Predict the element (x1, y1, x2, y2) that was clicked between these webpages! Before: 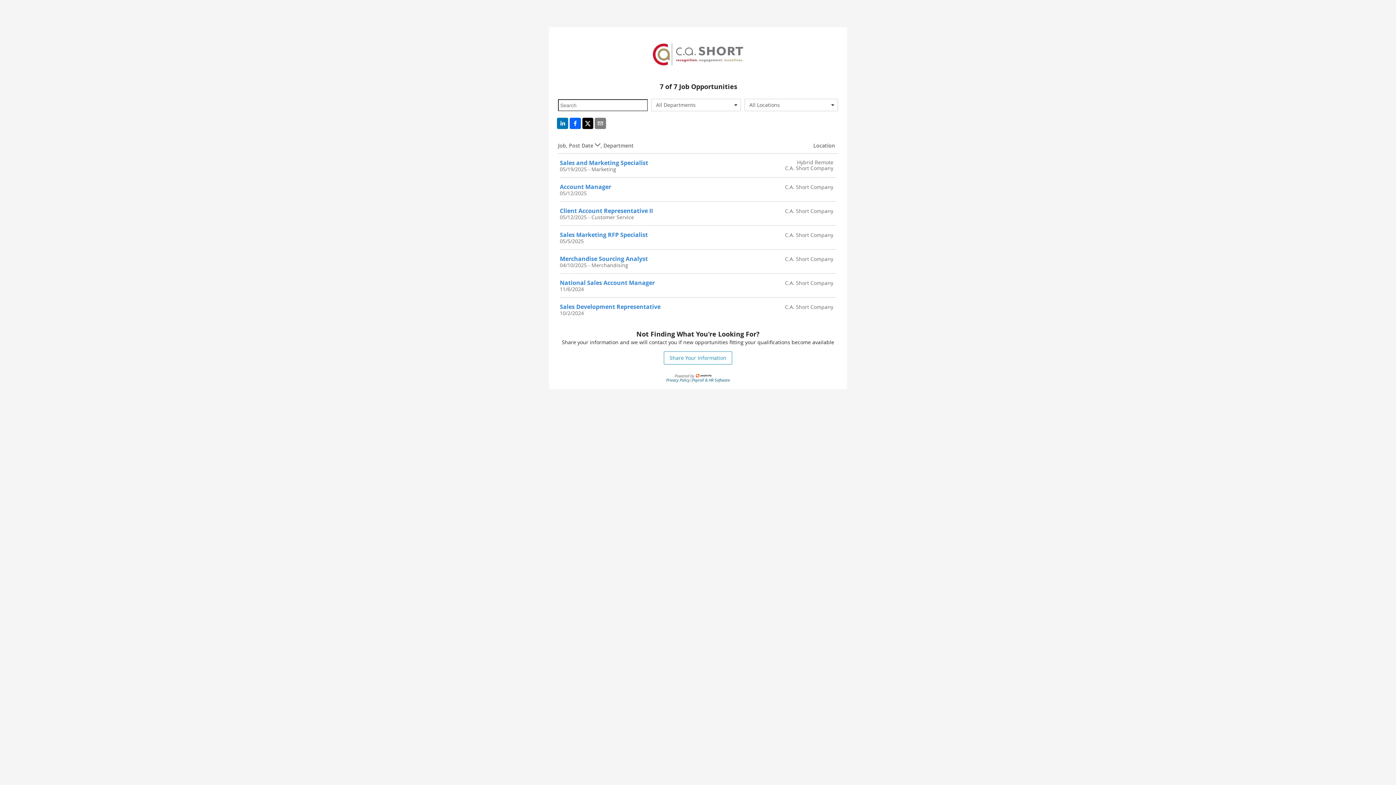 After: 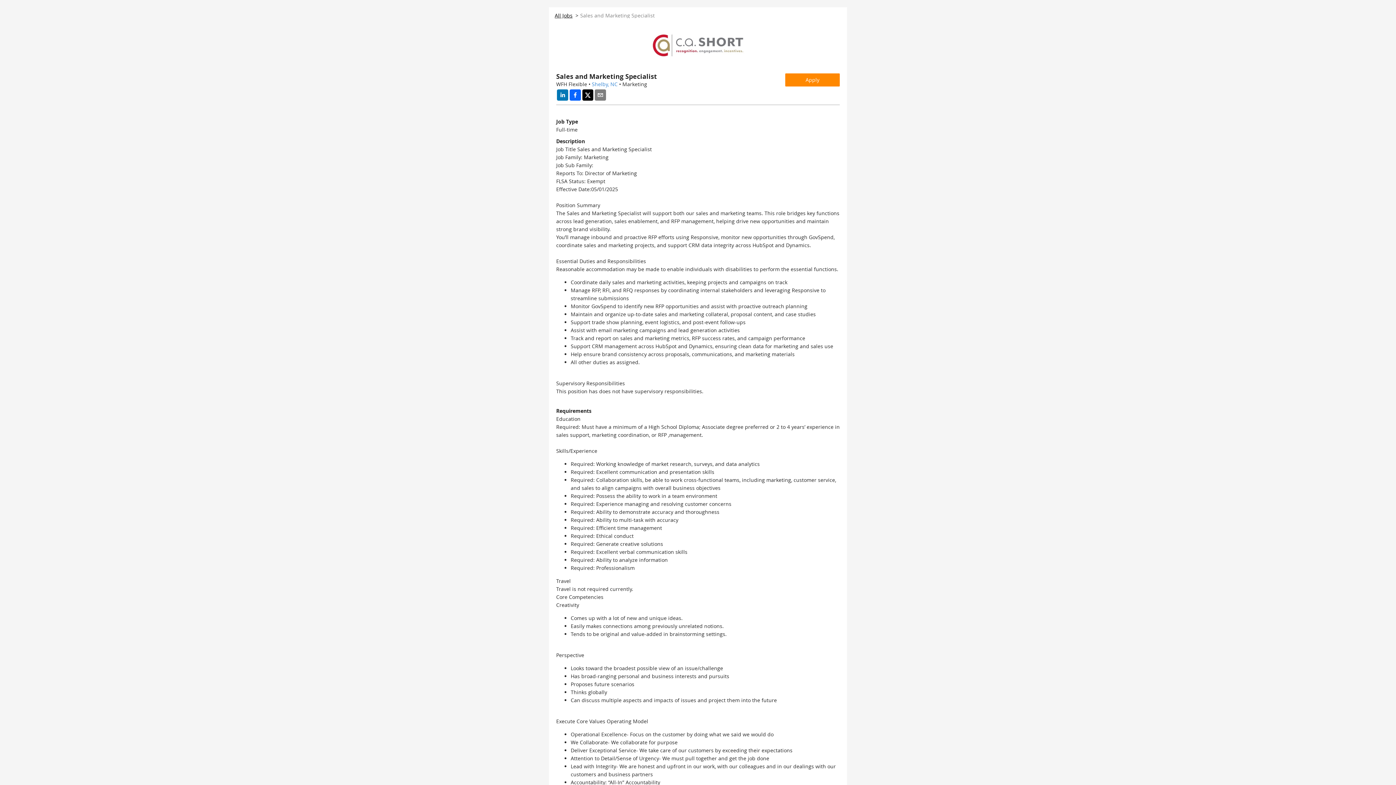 Action: bbox: (560, 158, 648, 166) label: Sales and Marketing Specialist